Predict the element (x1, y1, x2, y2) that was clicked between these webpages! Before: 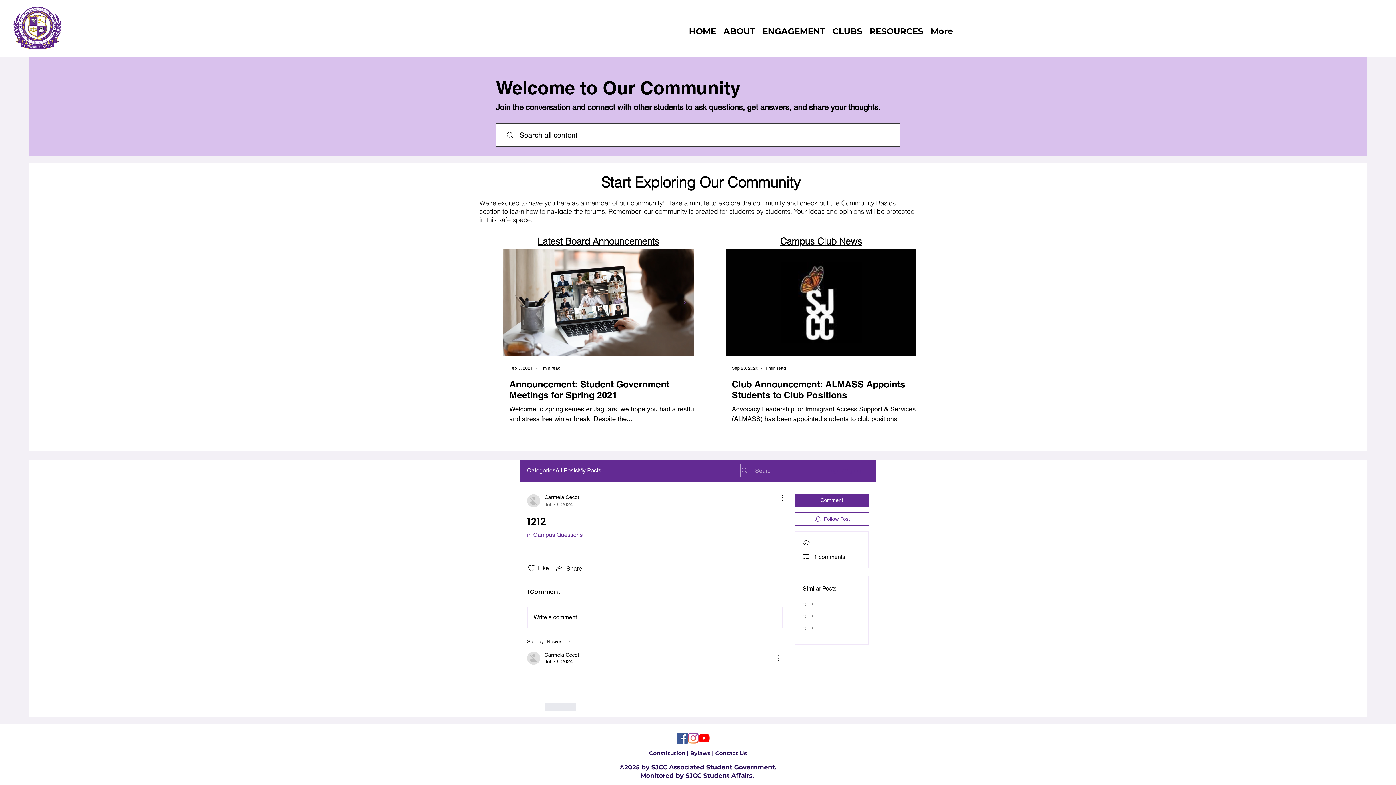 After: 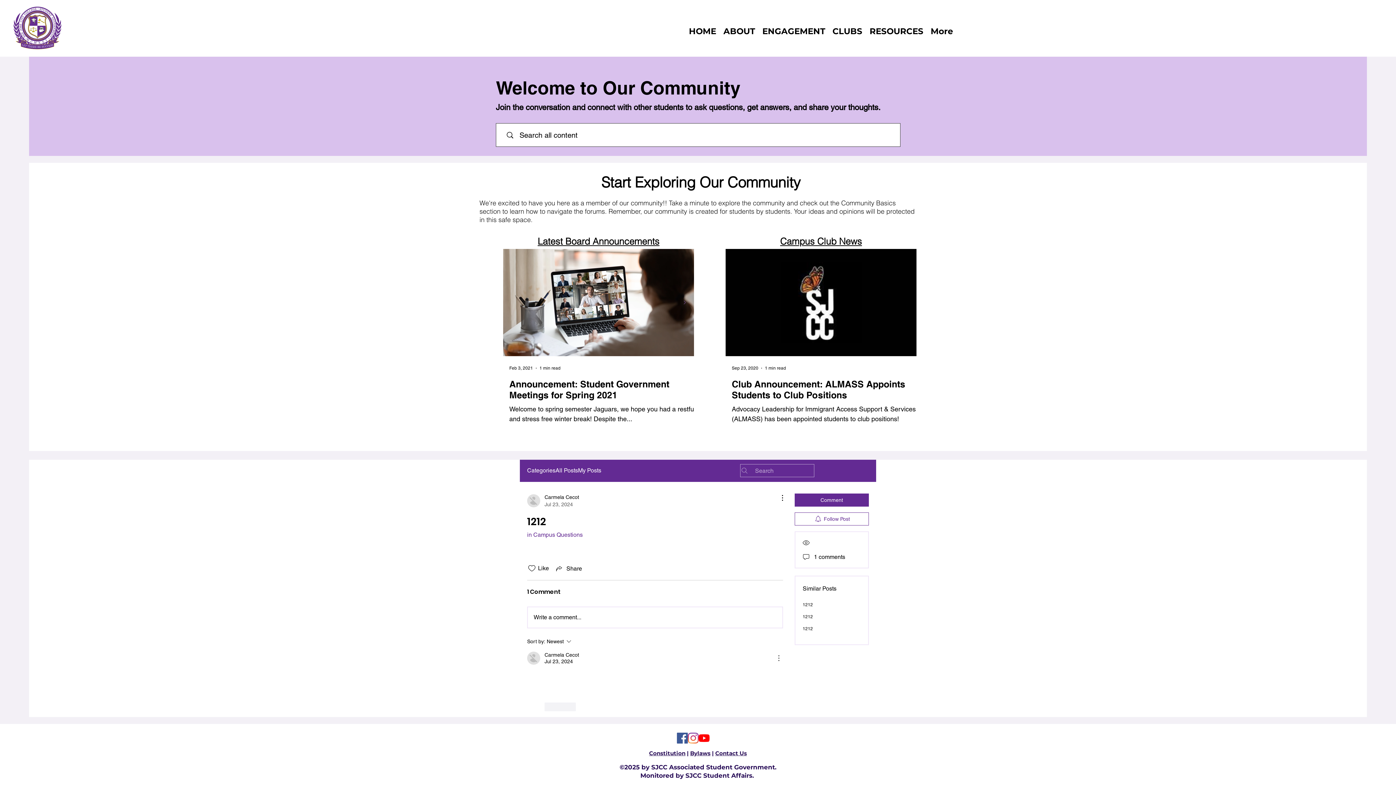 Action: bbox: (774, 654, 783, 663) label: More Actions